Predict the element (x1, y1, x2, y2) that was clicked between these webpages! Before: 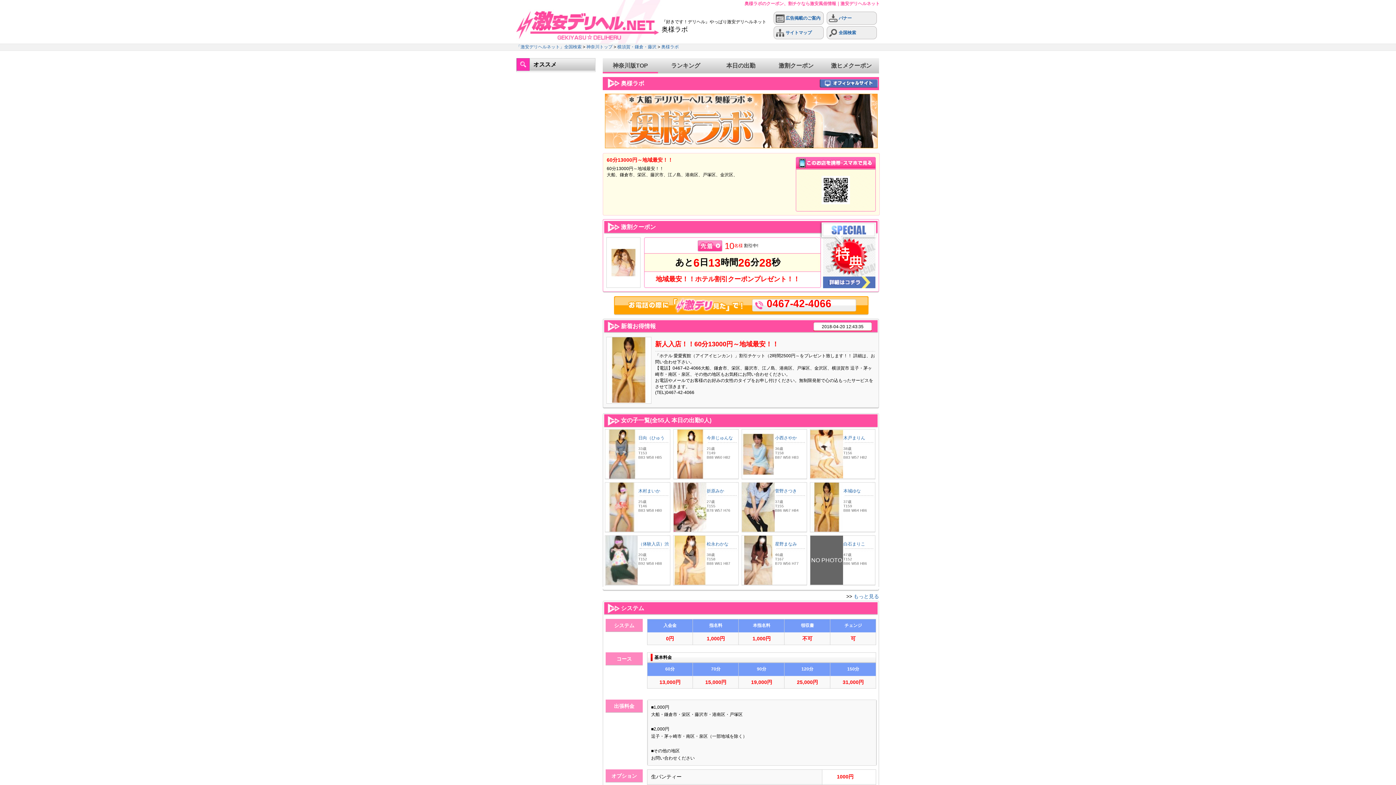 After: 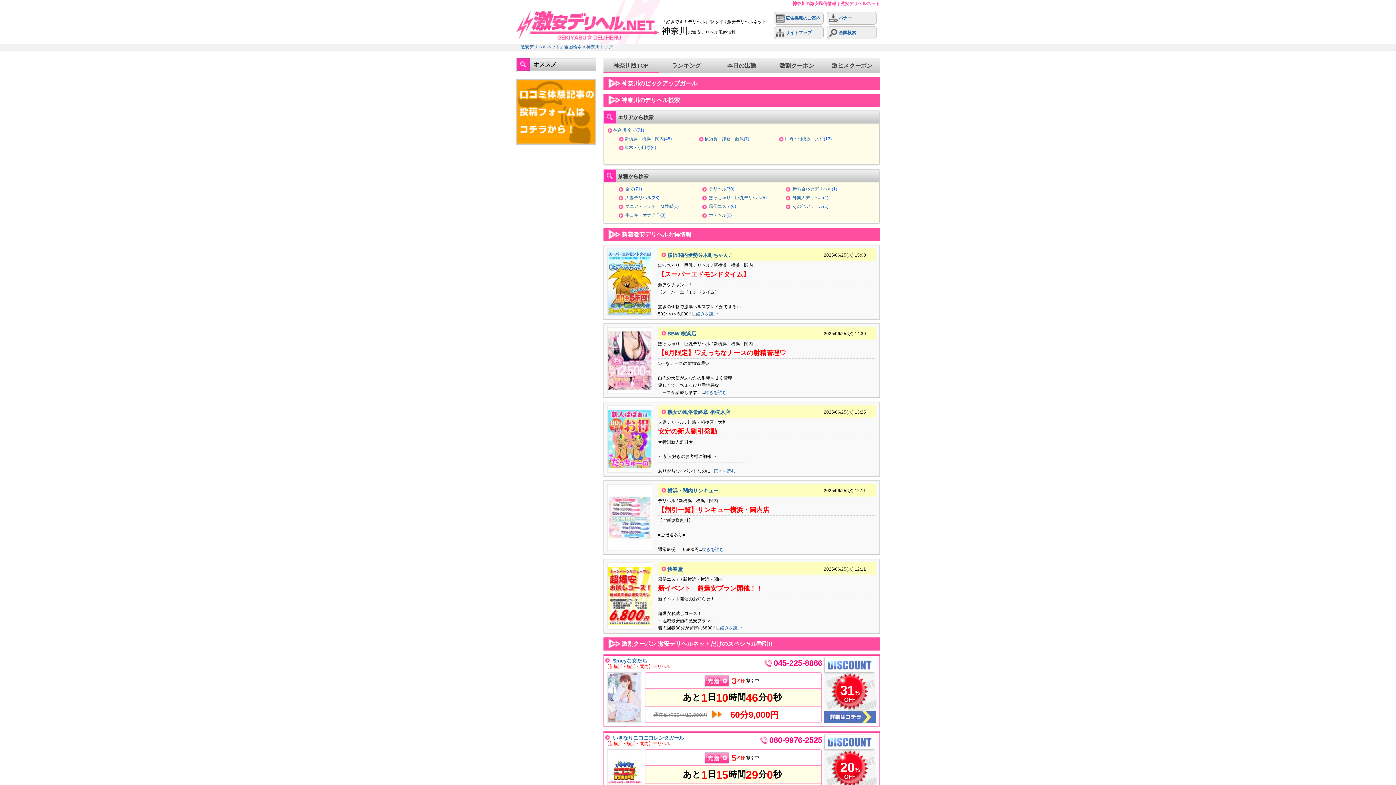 Action: label: 神奈川トップ bbox: (586, 44, 612, 49)